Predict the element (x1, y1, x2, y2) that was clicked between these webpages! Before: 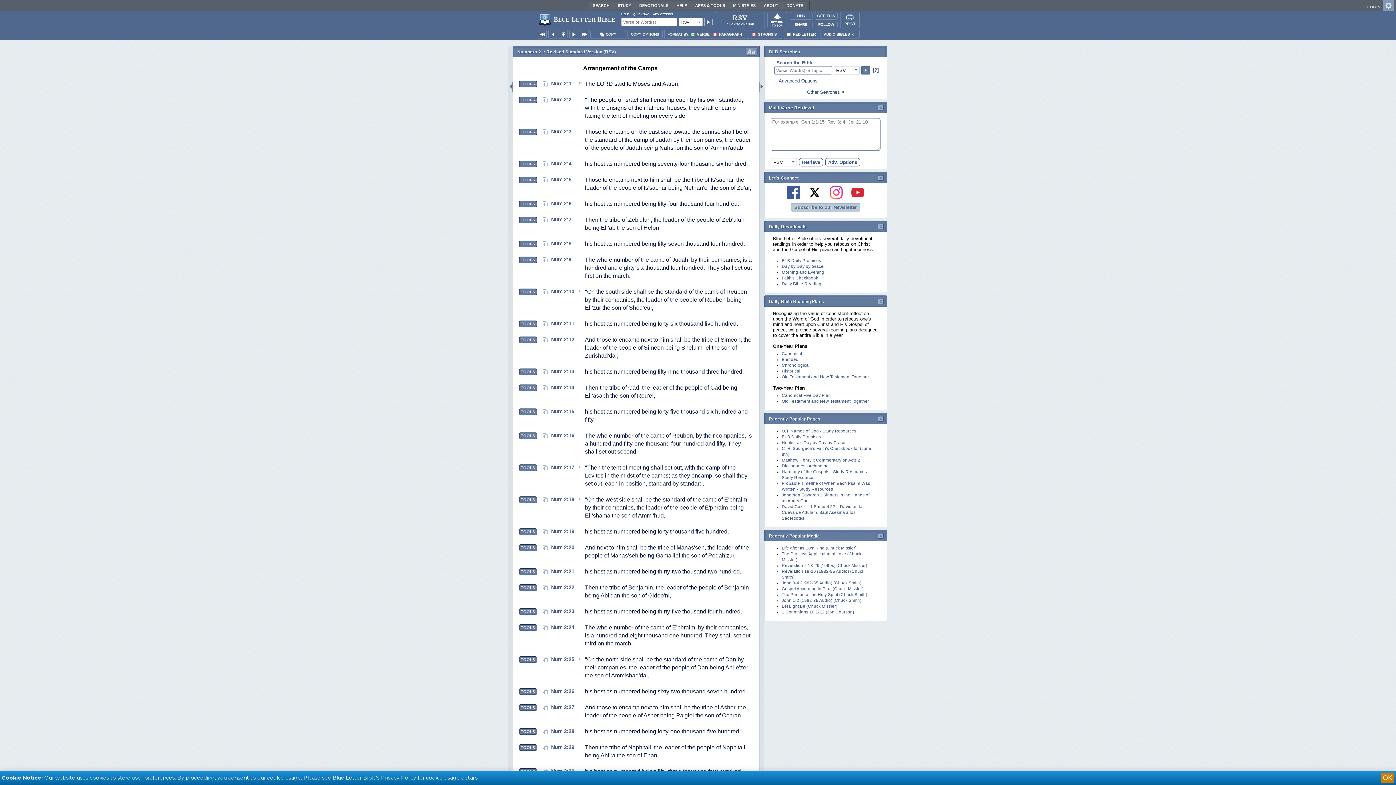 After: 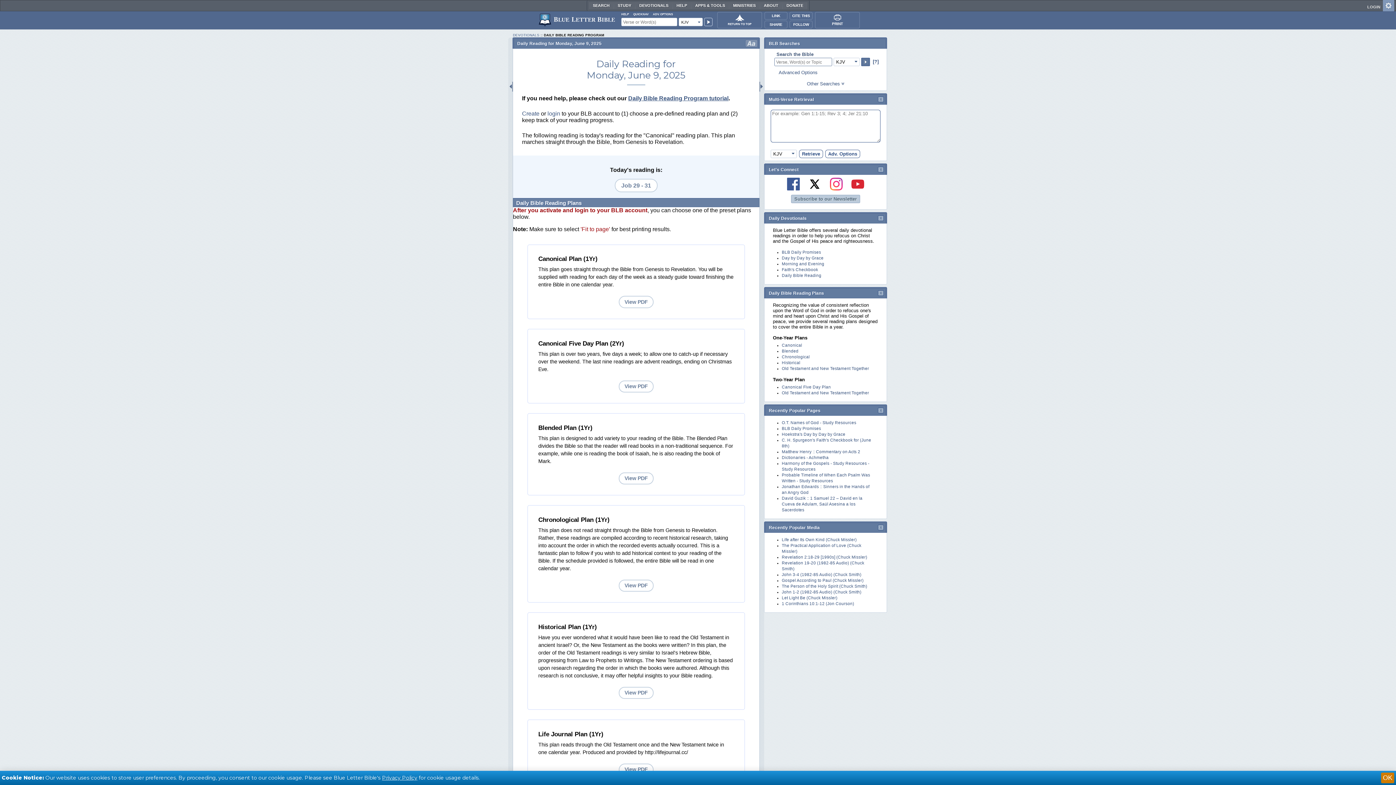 Action: bbox: (782, 357, 798, 361) label: Blended